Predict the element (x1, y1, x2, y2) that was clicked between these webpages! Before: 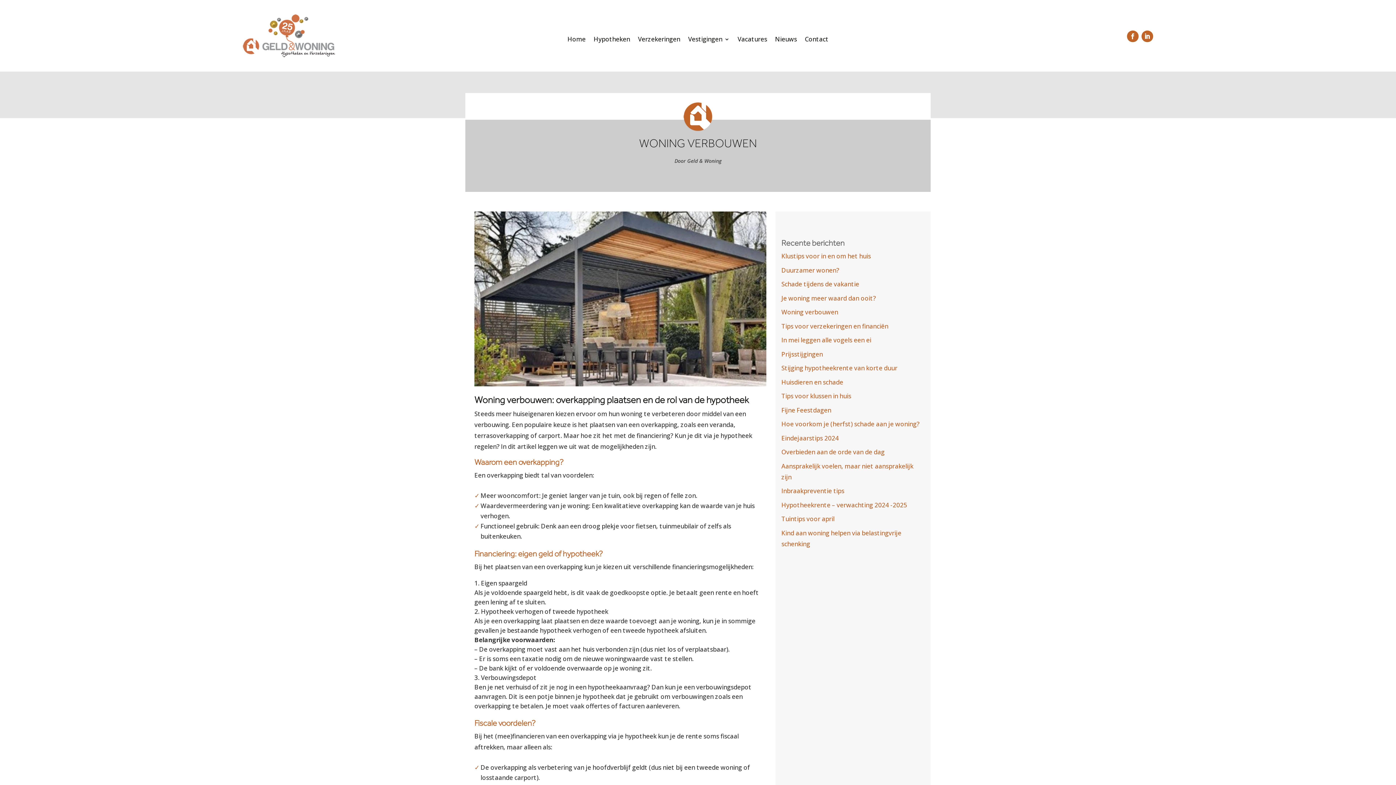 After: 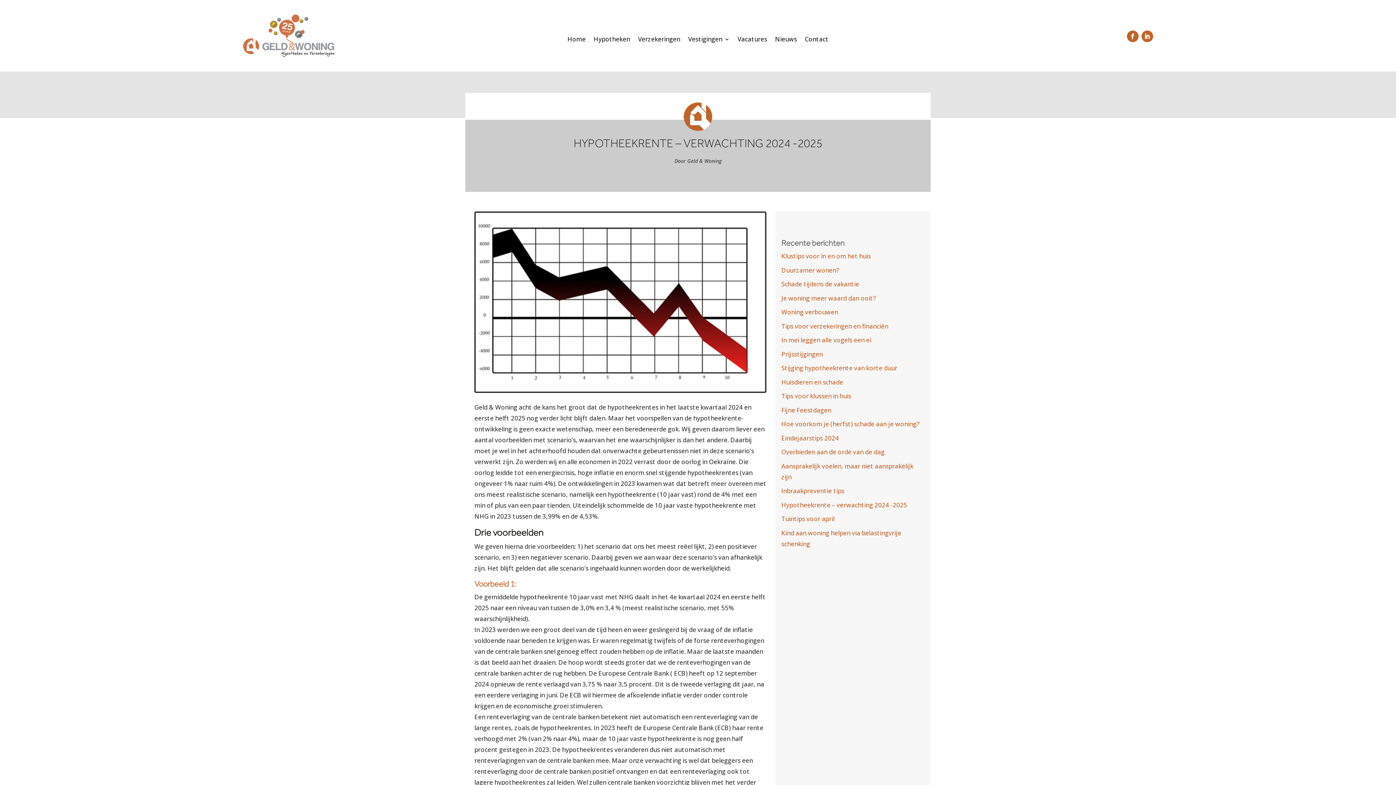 Action: bbox: (781, 501, 907, 509) label: Hypotheekrente – verwachting 2024 -2025